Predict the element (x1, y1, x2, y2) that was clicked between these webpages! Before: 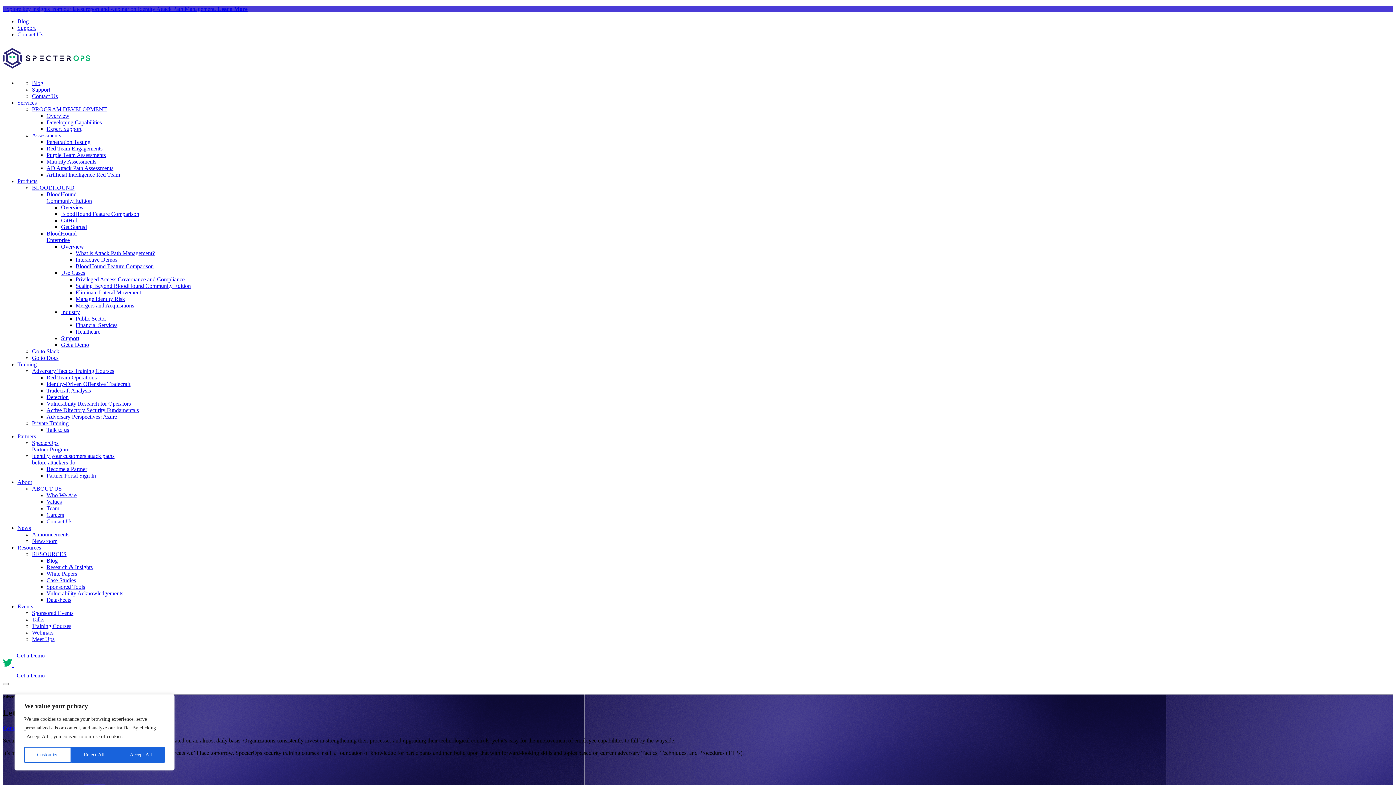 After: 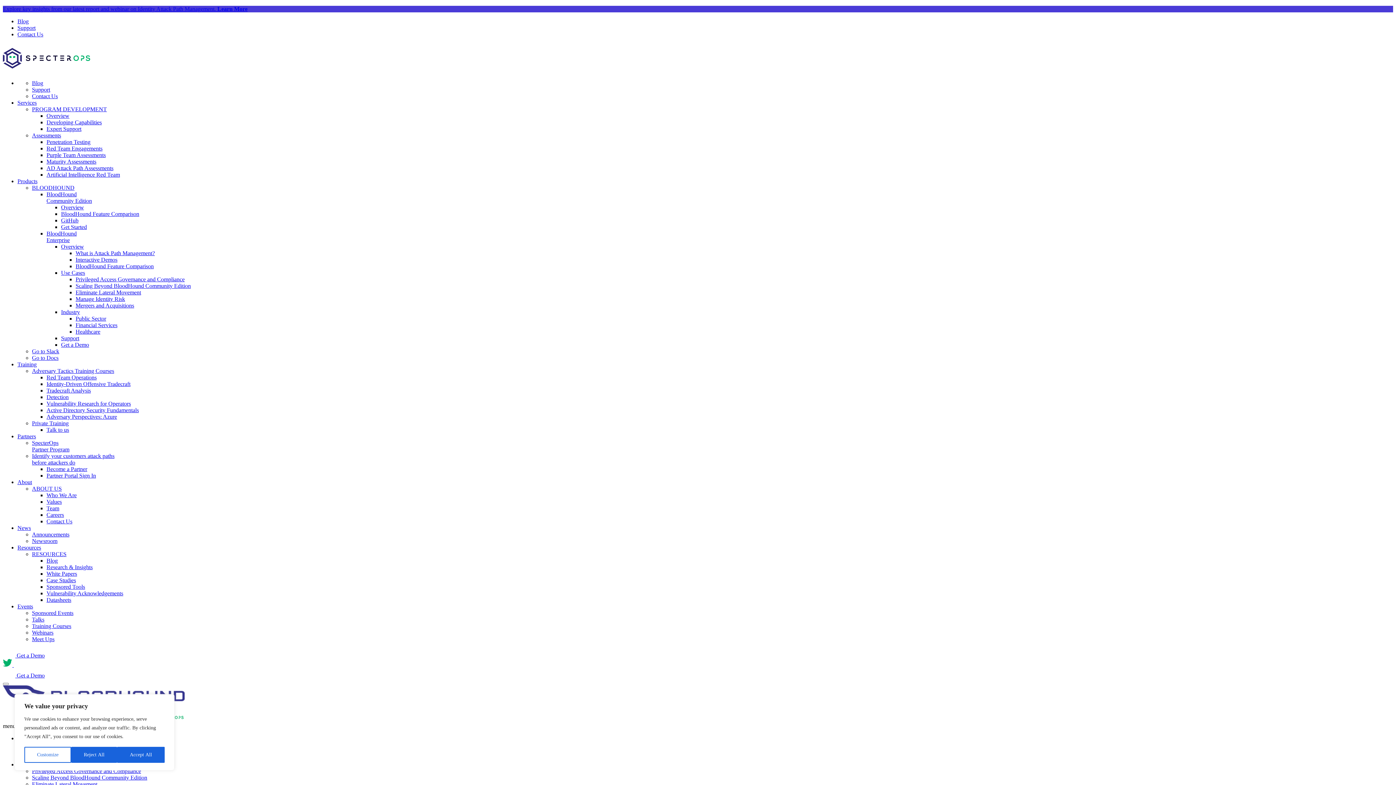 Action: label: Overview bbox: (61, 243, 84, 249)